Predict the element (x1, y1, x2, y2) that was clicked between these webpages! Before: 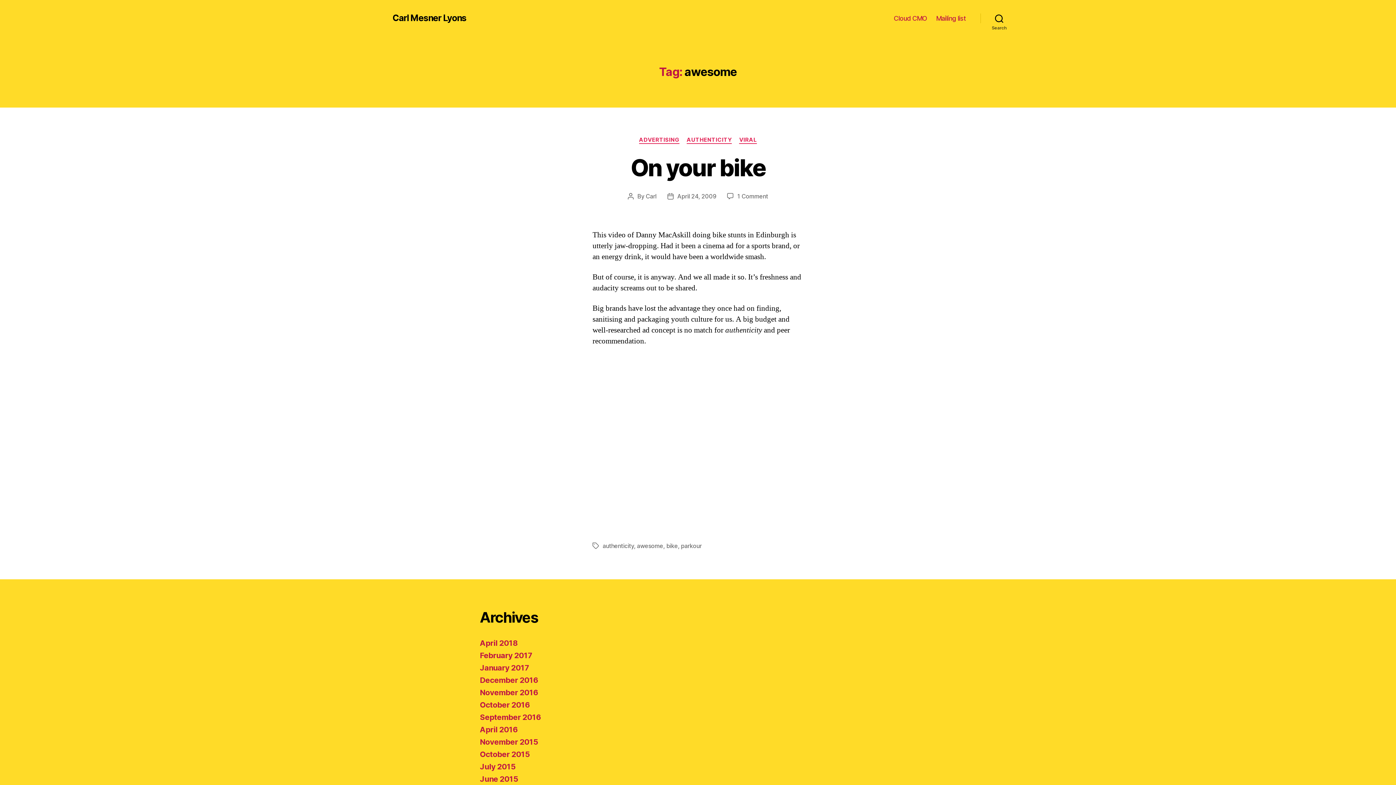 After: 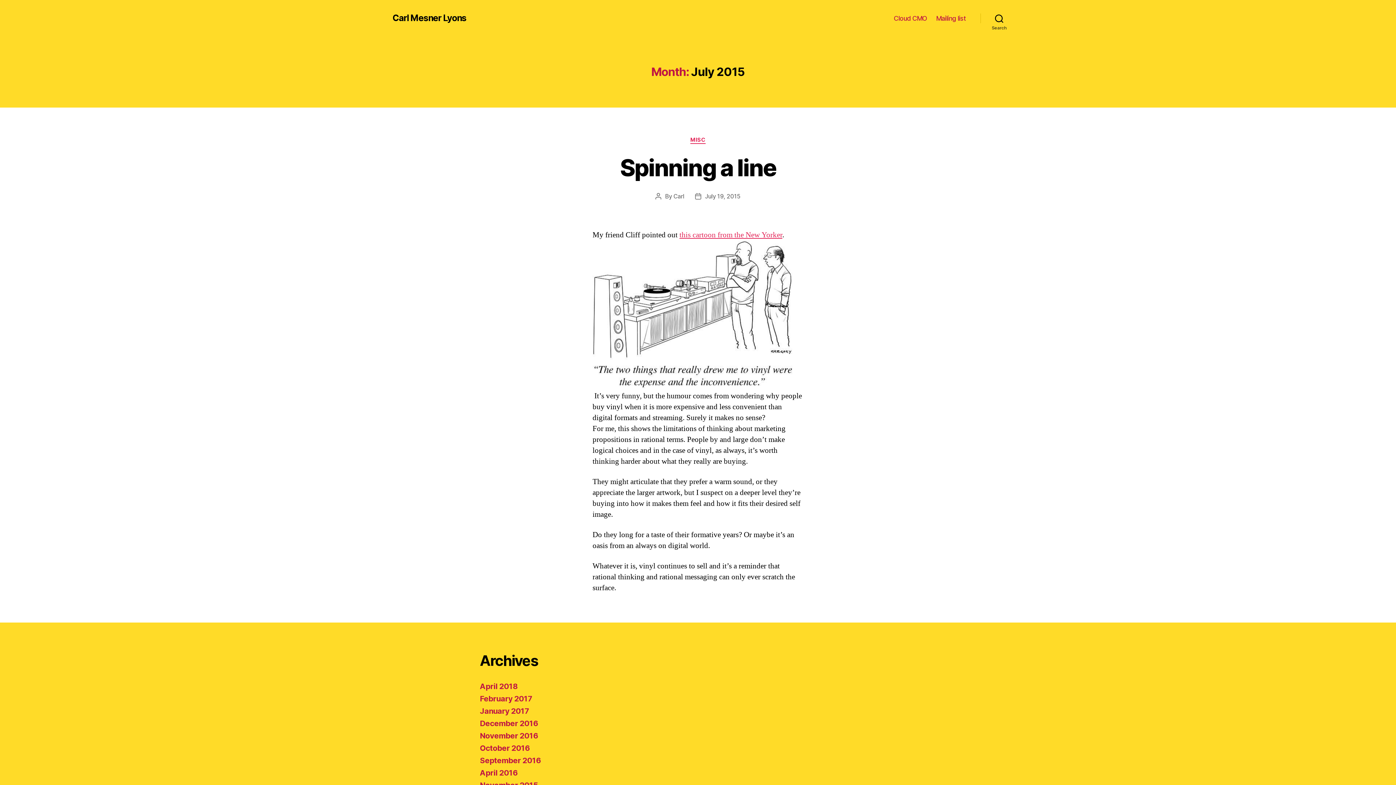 Action: label: July 2015 bbox: (480, 762, 515, 771)